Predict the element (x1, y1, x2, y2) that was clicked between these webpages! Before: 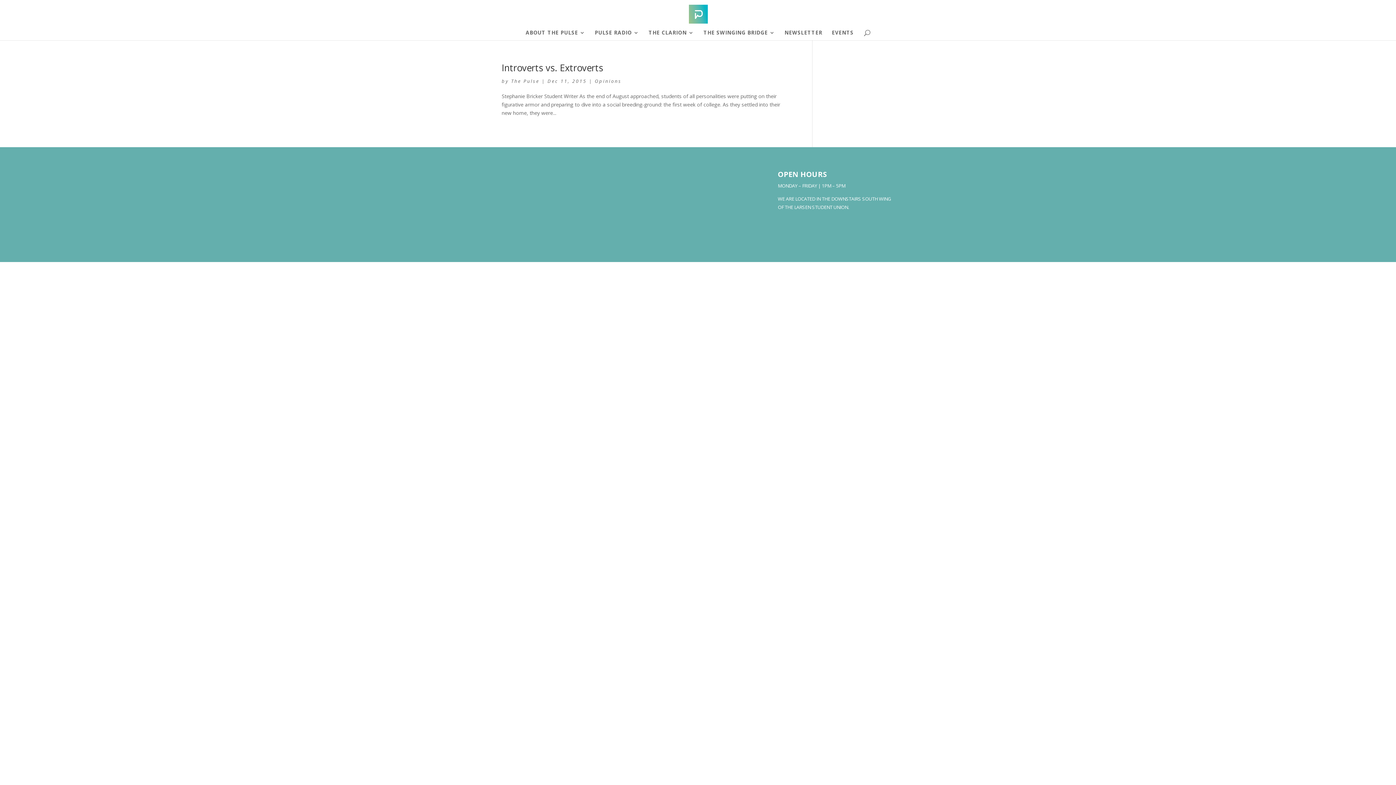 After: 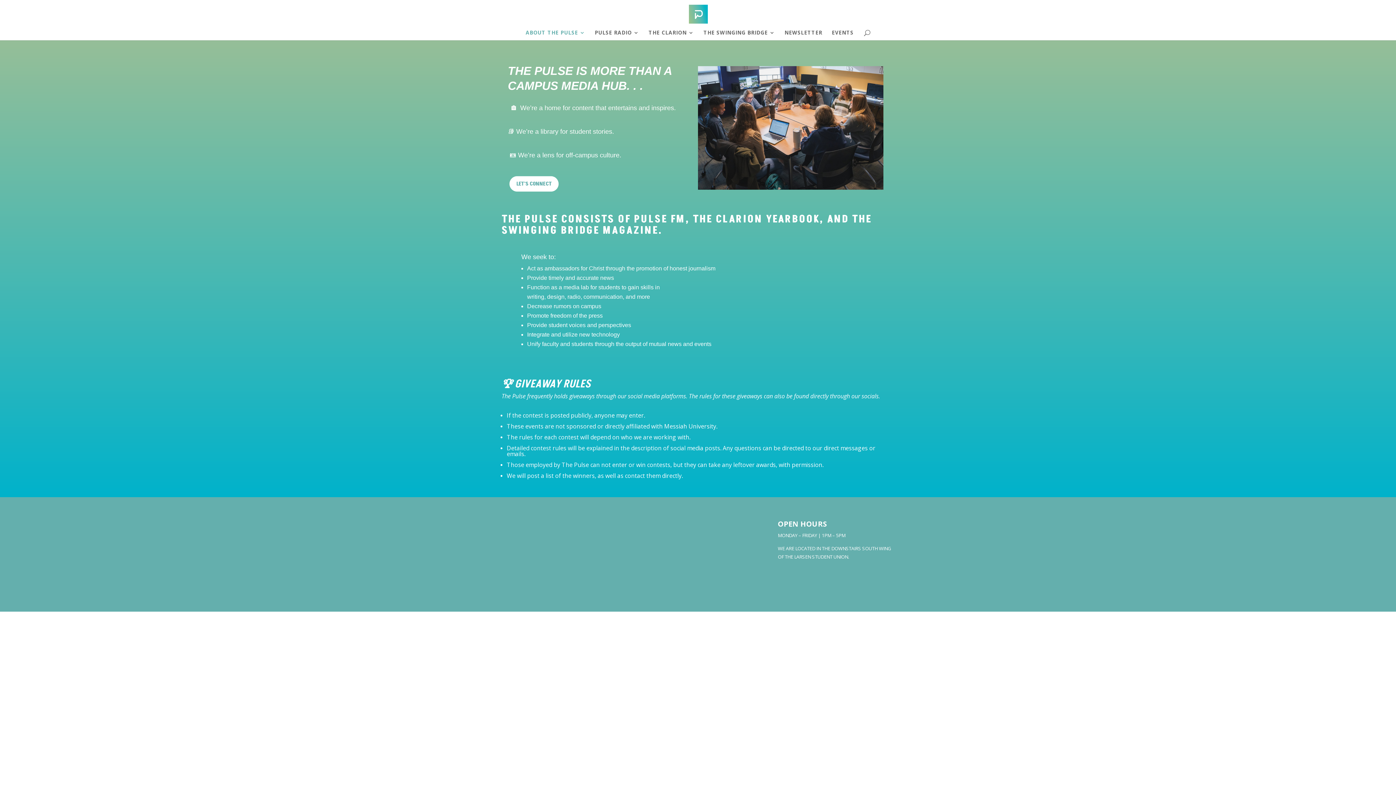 Action: label: ABOUT THE PULSE bbox: (525, 30, 585, 40)